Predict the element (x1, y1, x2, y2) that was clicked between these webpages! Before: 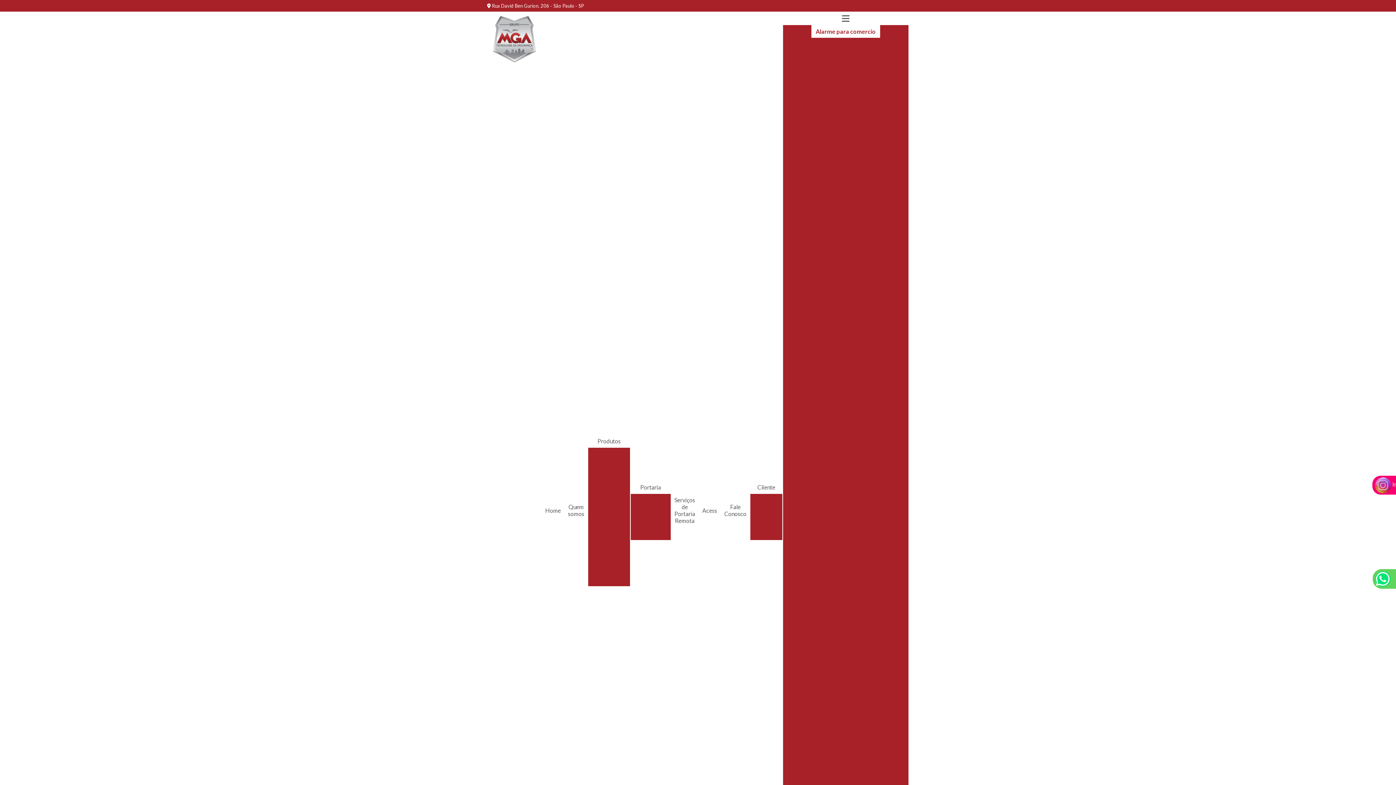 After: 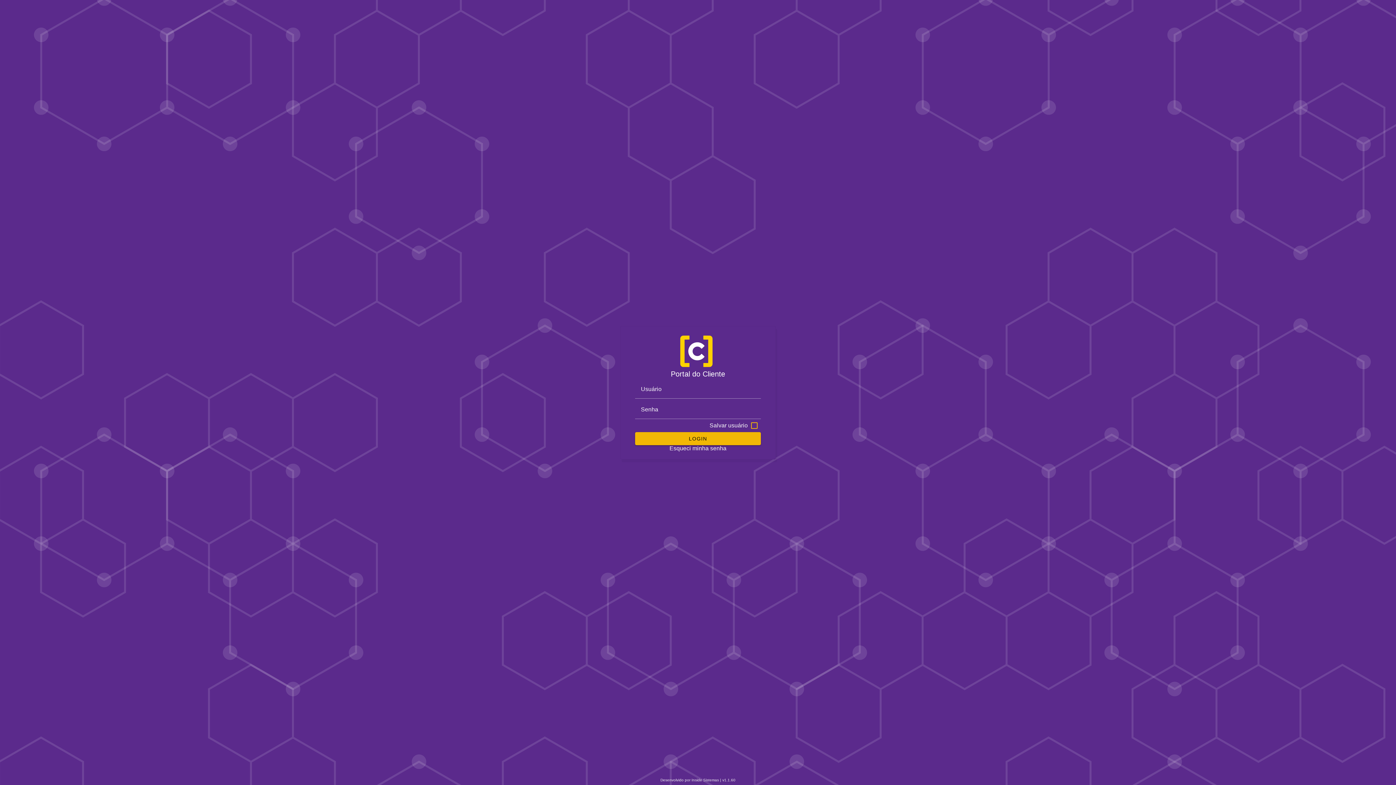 Action: label: Portal do cliente bbox: (750, 494, 782, 513)